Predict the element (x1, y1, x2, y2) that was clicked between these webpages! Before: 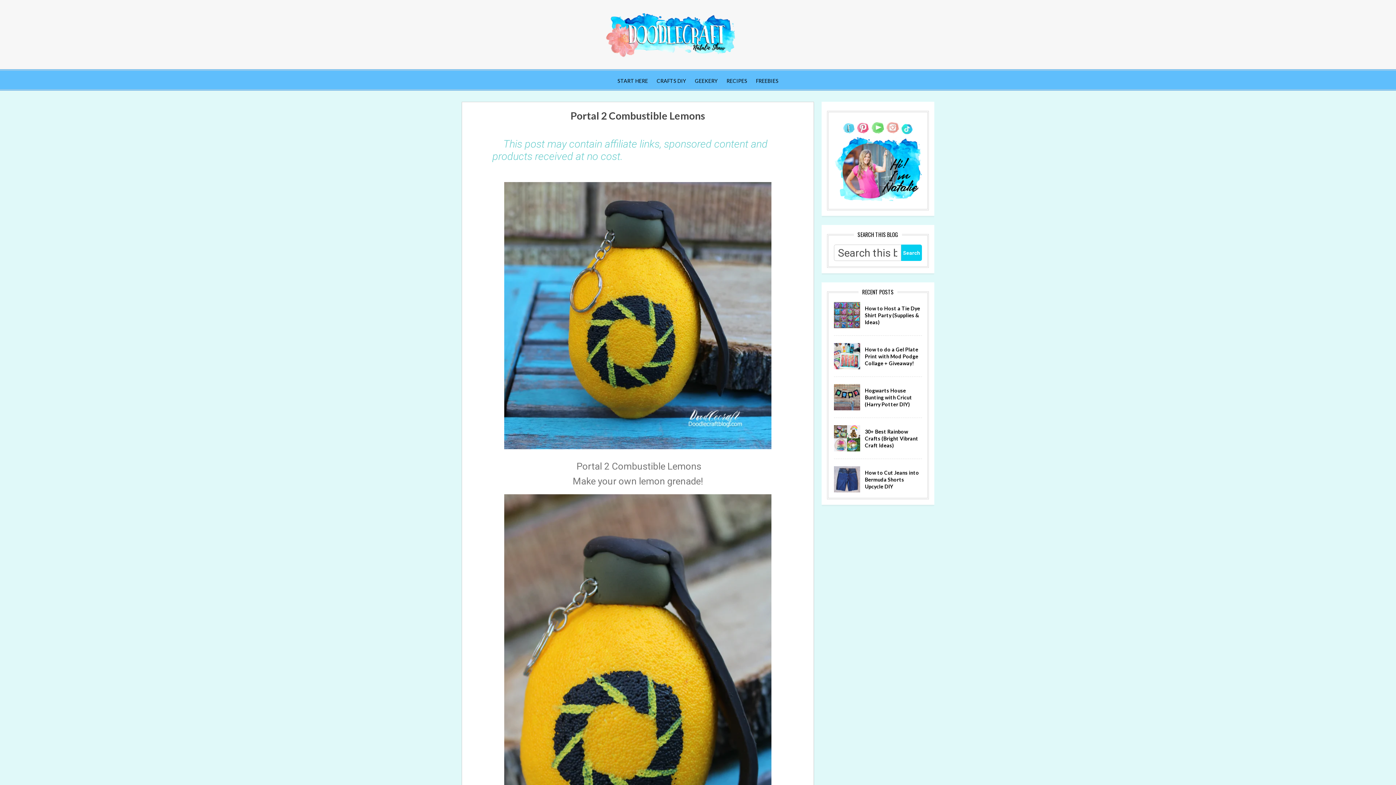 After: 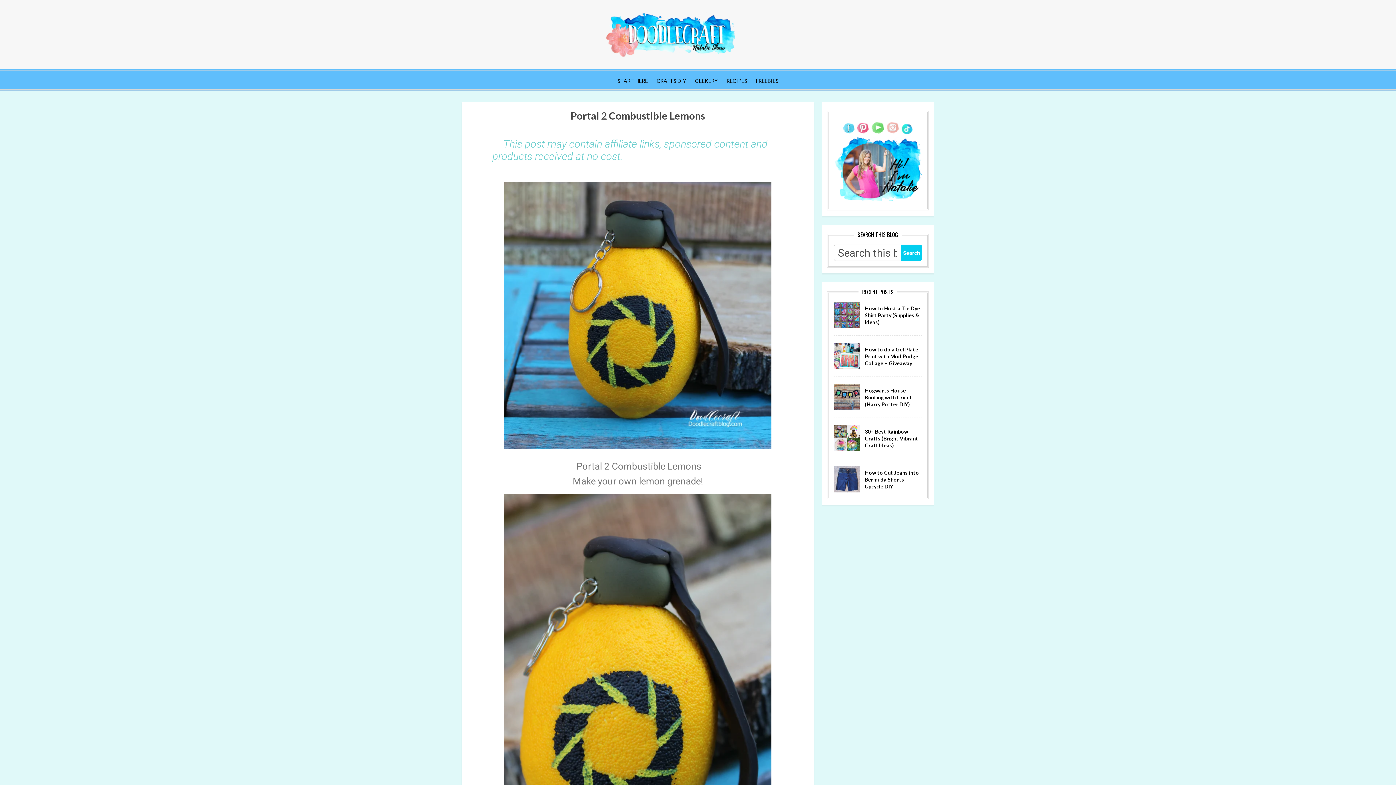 Action: bbox: (886, 124, 899, 136)